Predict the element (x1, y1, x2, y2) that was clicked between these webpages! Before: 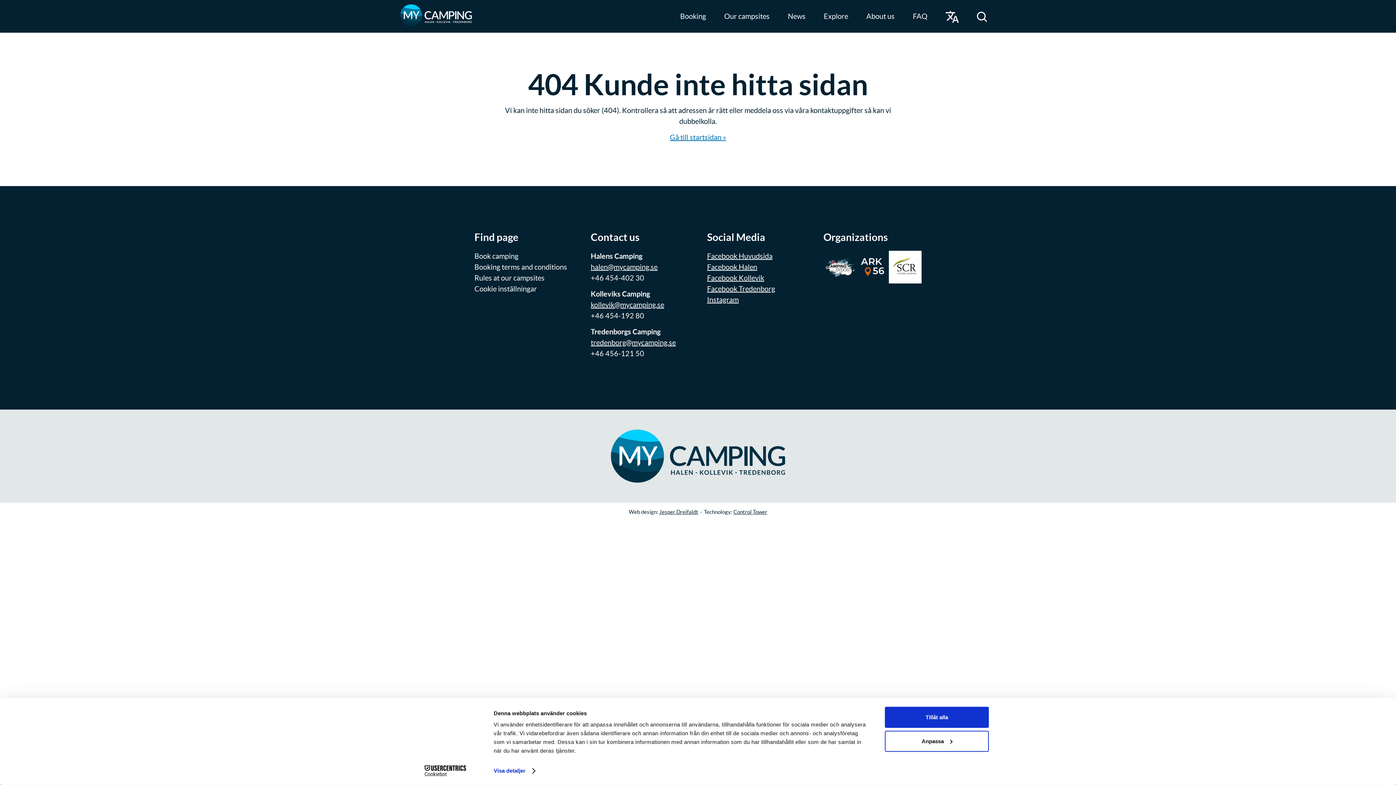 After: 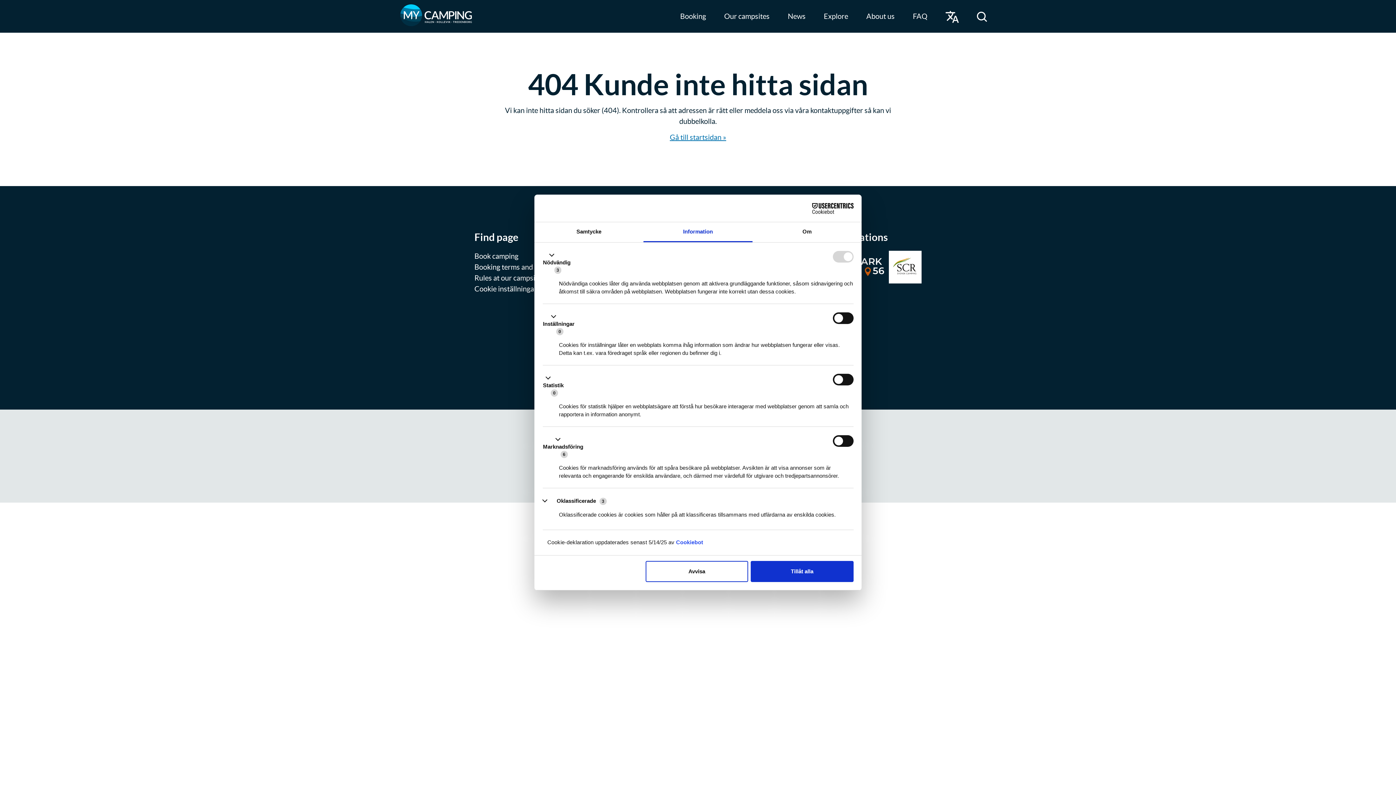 Action: bbox: (885, 752, 989, 773) label: Anpassa